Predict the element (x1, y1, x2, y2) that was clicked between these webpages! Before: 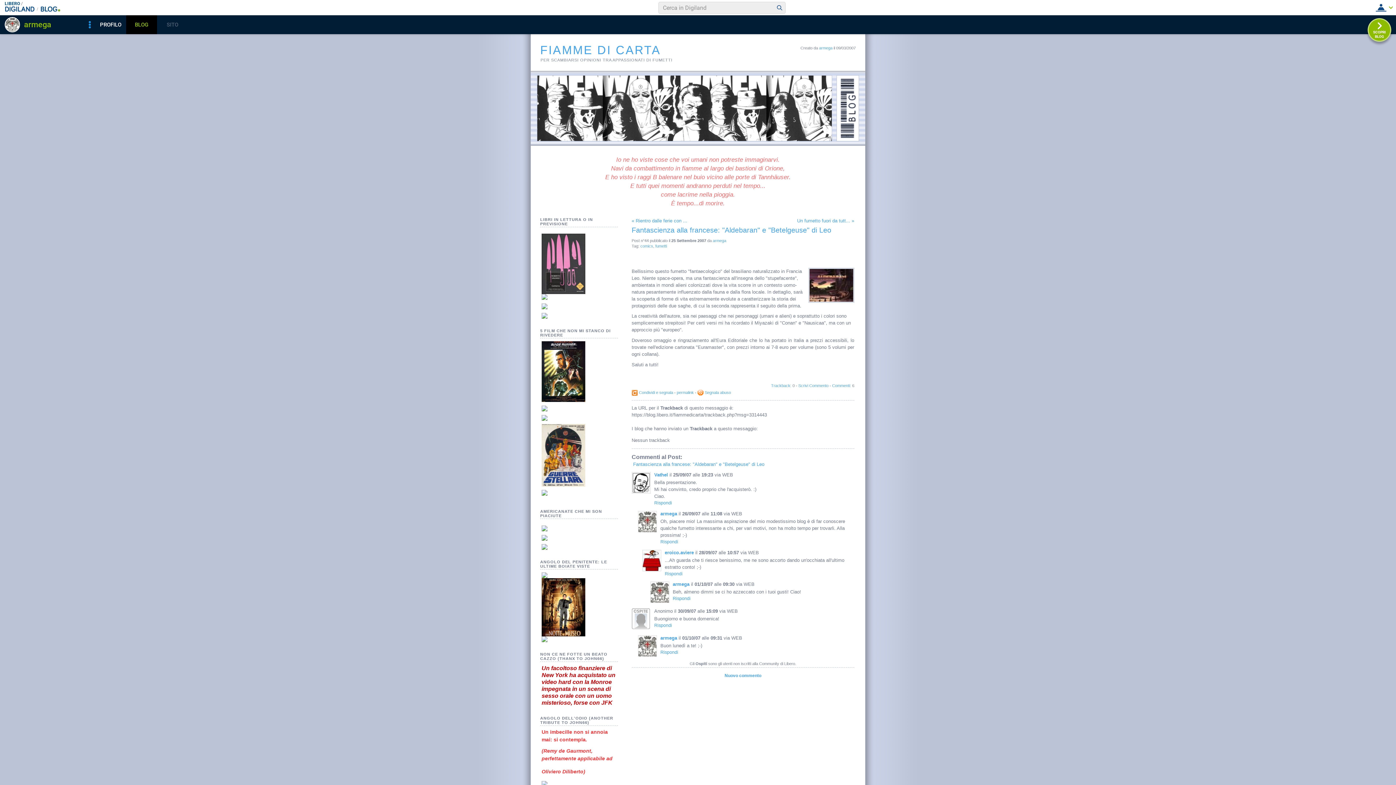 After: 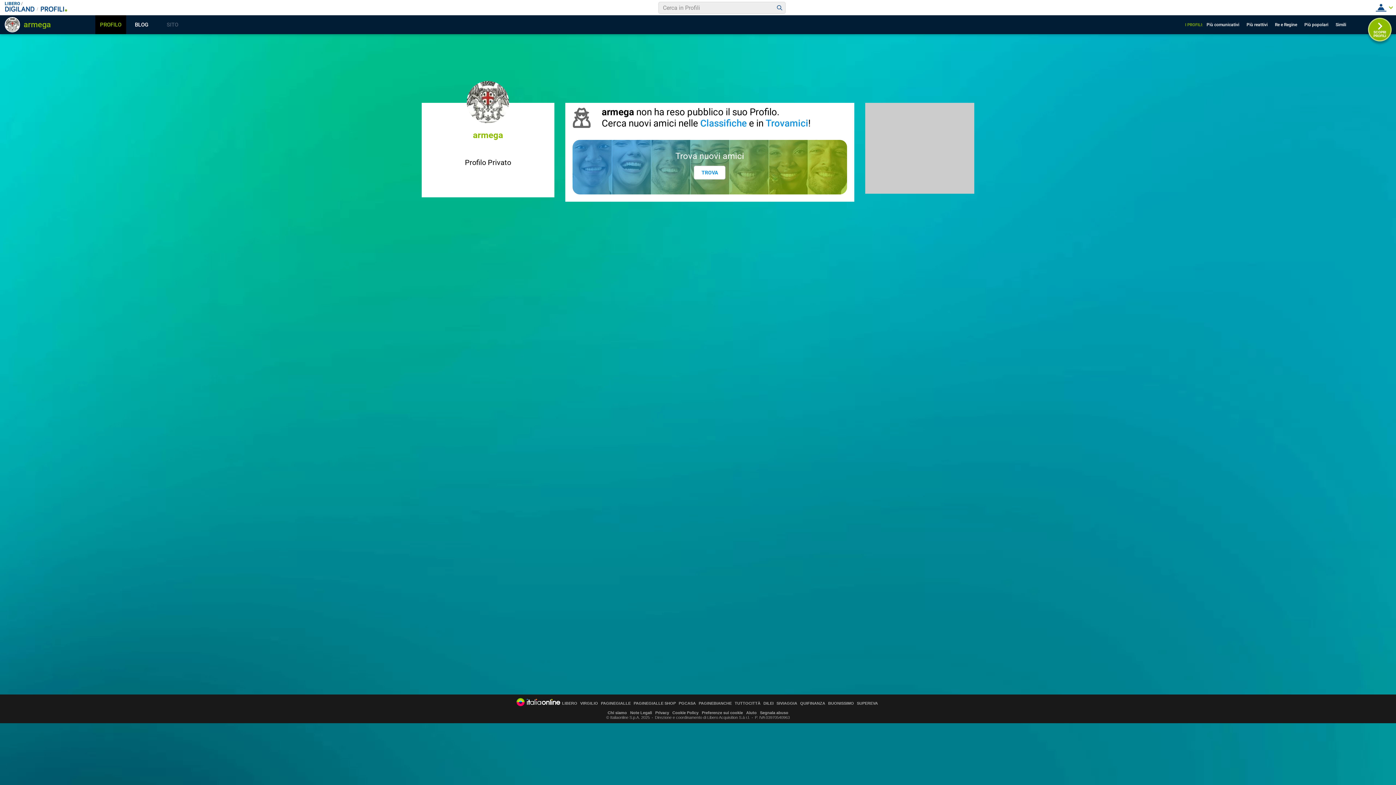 Action: label: armega bbox: (672, 581, 689, 587)